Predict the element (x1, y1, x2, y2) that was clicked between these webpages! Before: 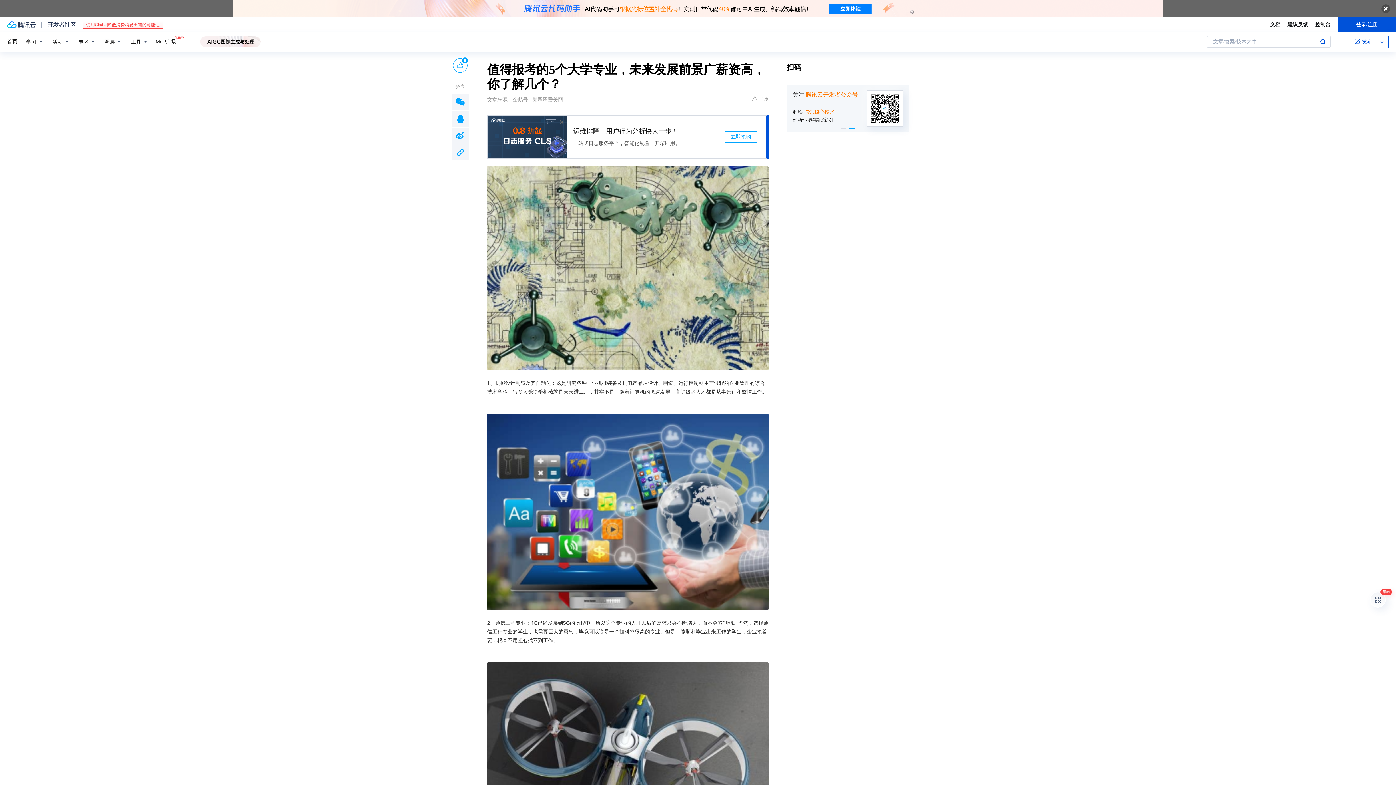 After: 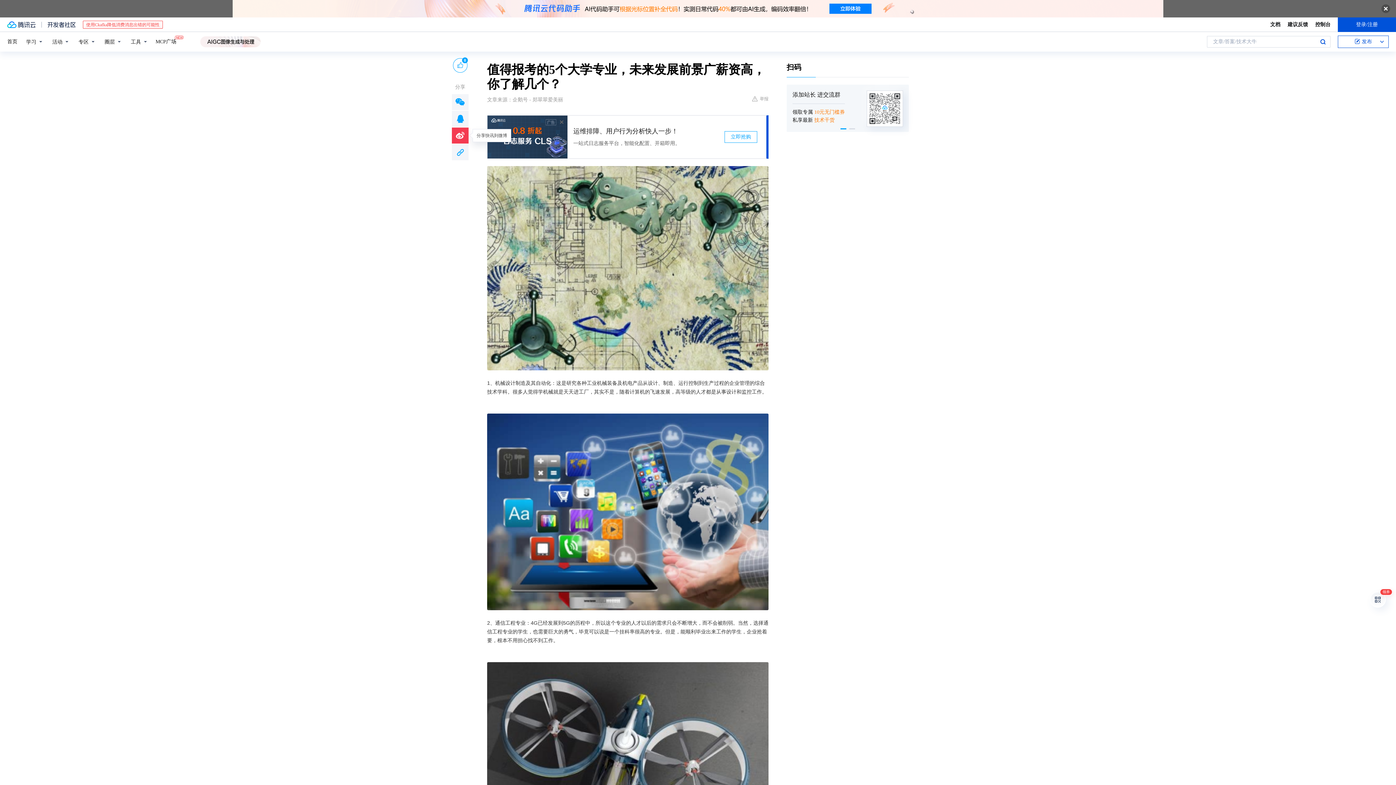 Action: bbox: (452, 127, 468, 143)